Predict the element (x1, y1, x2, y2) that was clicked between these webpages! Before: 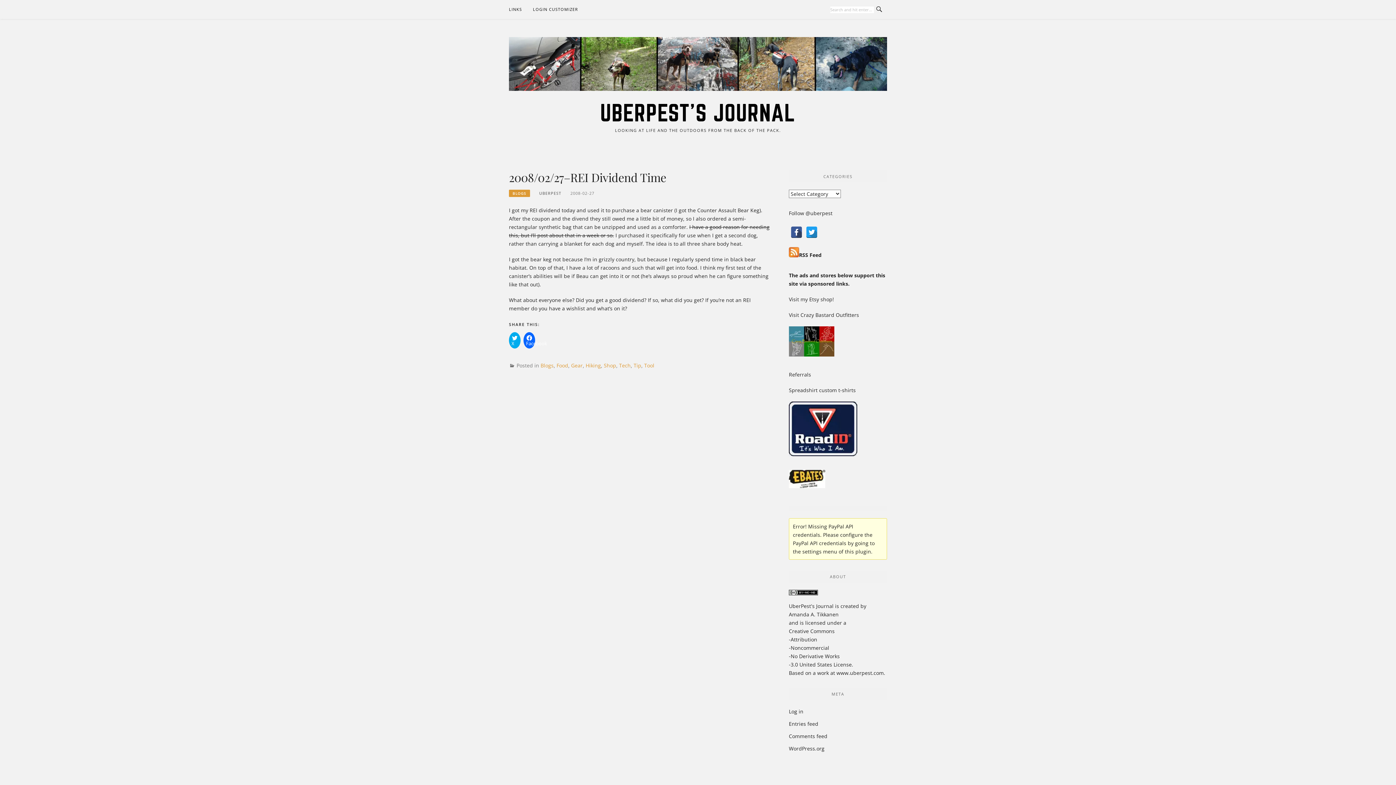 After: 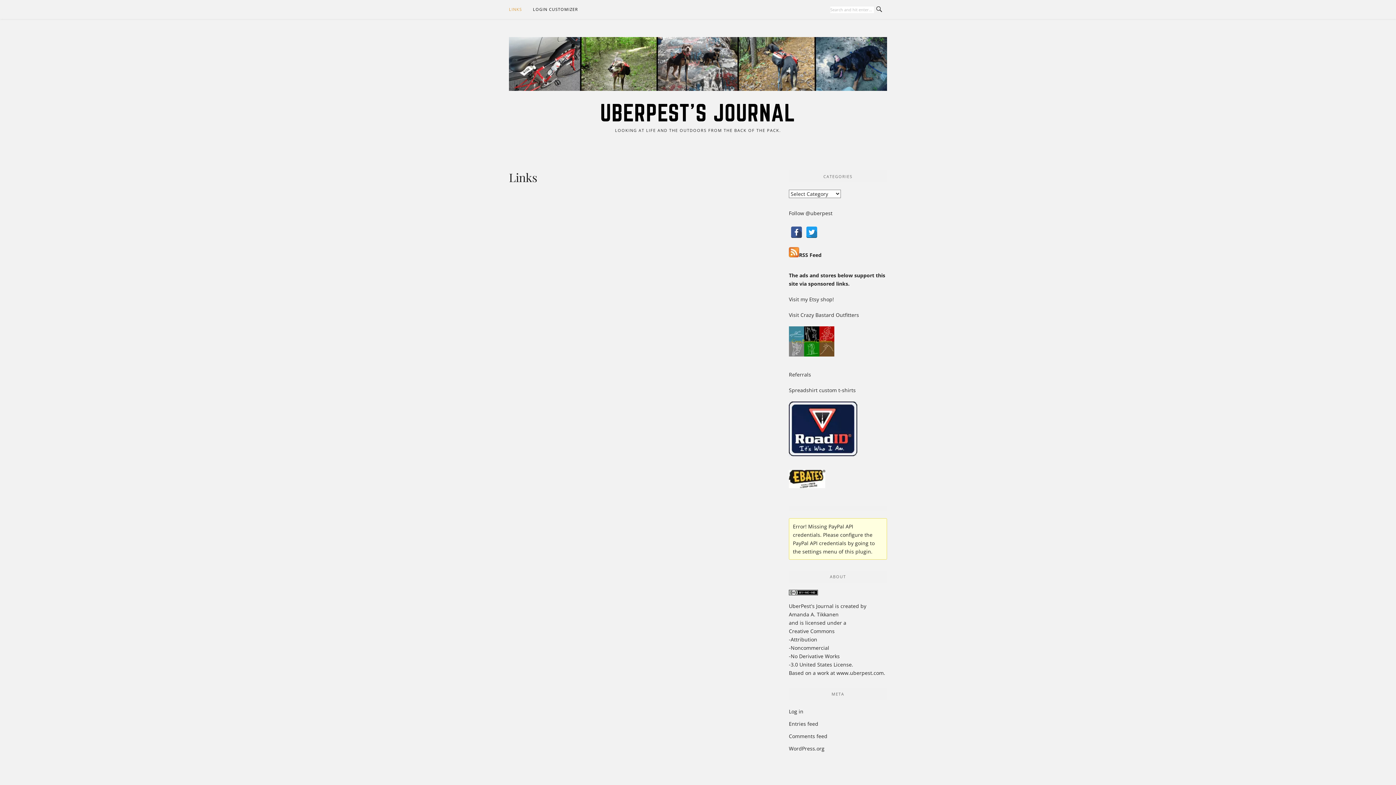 Action: bbox: (509, 0, 522, 18) label: LINKS